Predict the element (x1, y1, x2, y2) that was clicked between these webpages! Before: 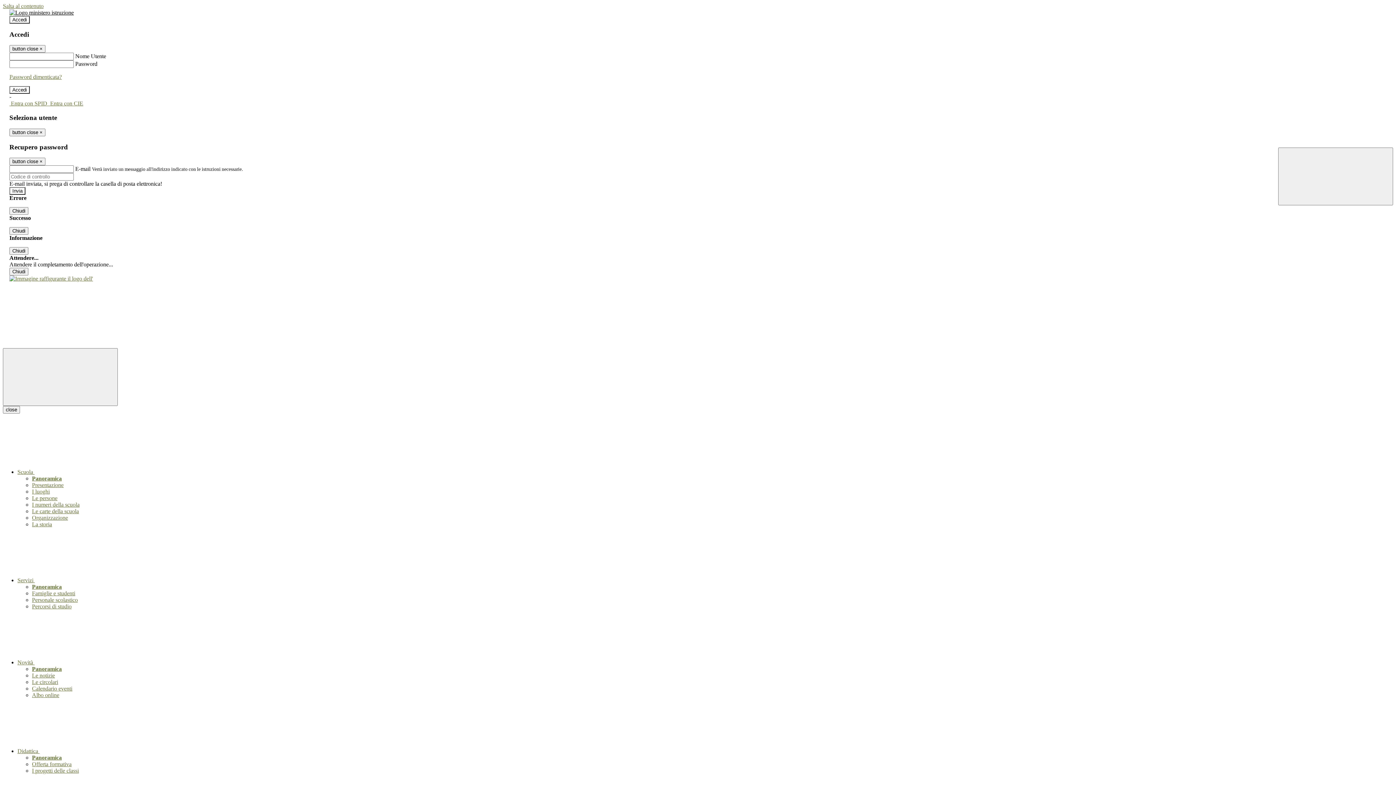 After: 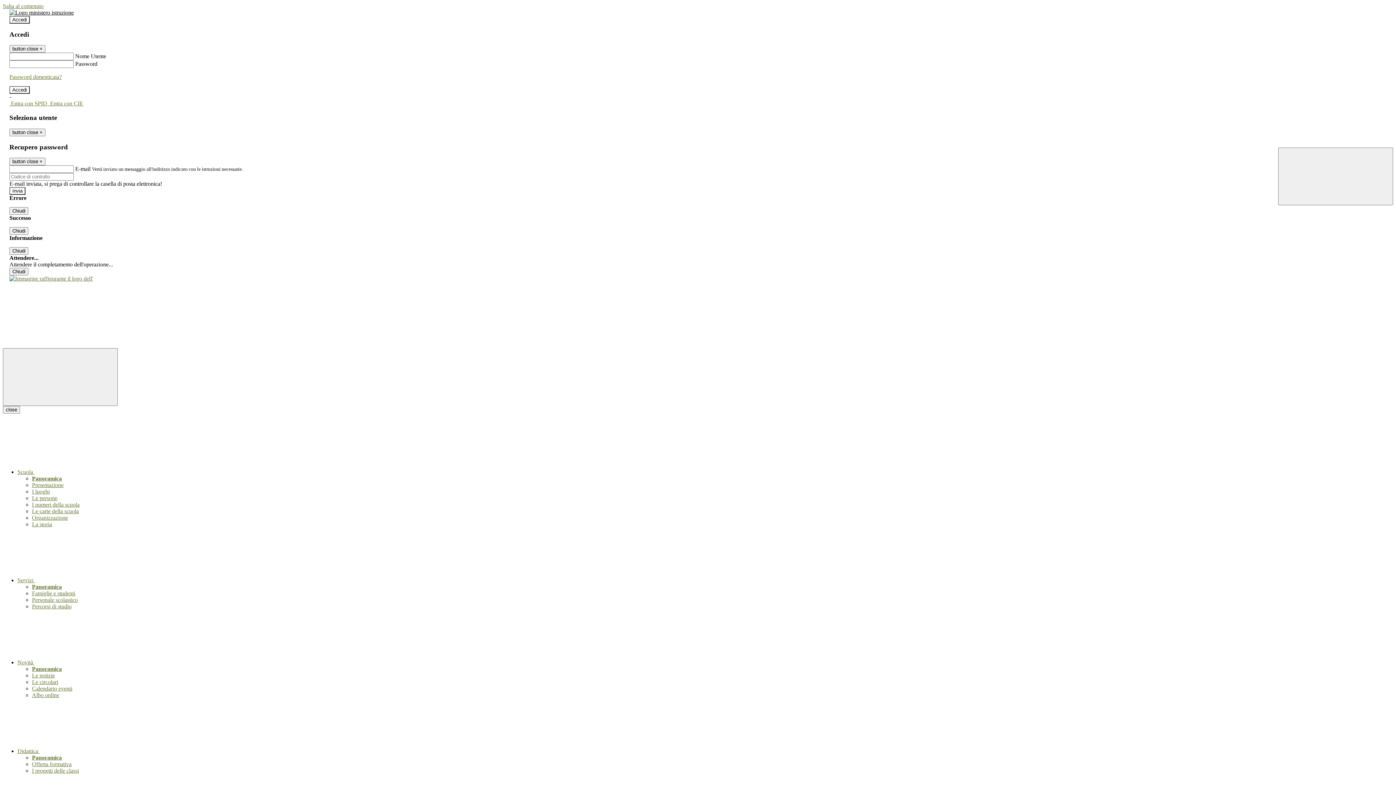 Action: label: Percorsi di studio bbox: (32, 603, 71, 609)